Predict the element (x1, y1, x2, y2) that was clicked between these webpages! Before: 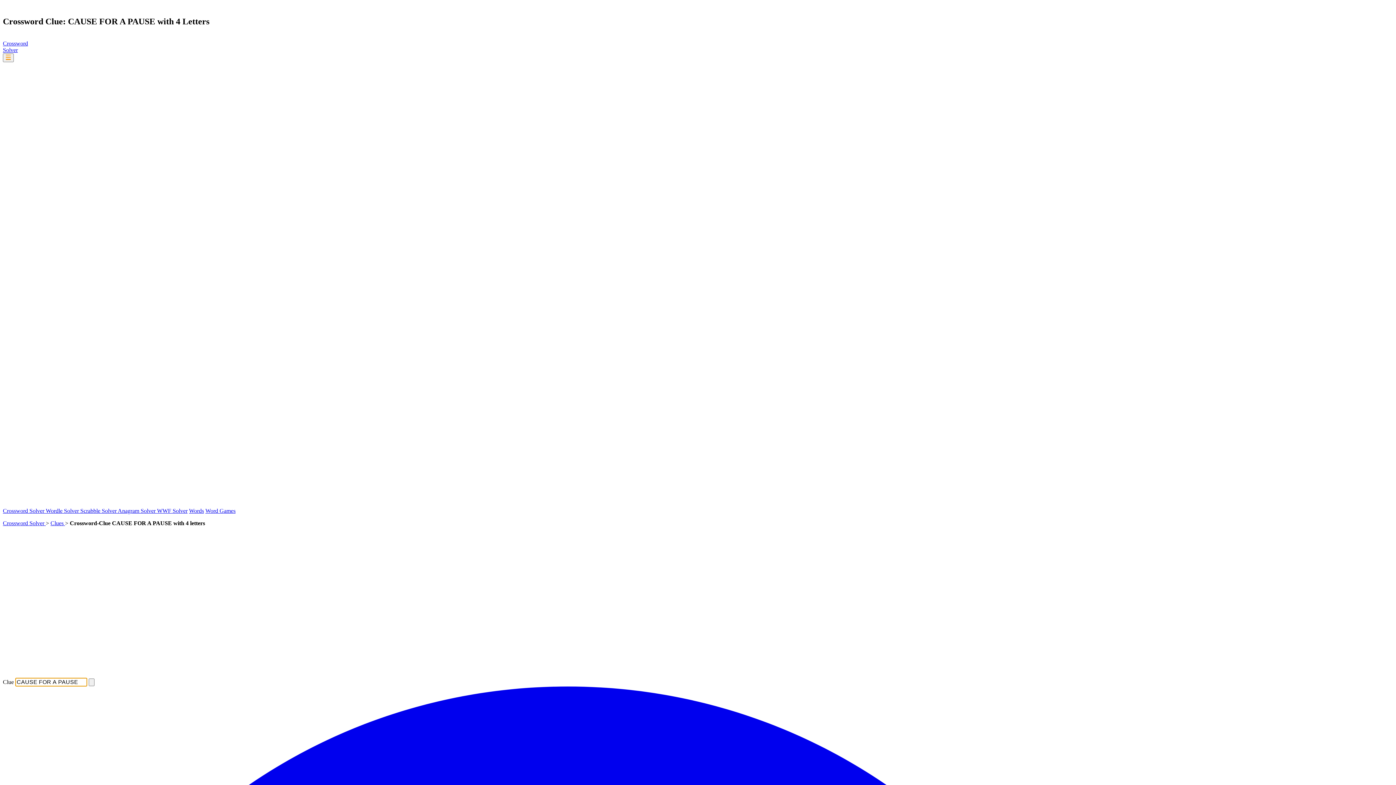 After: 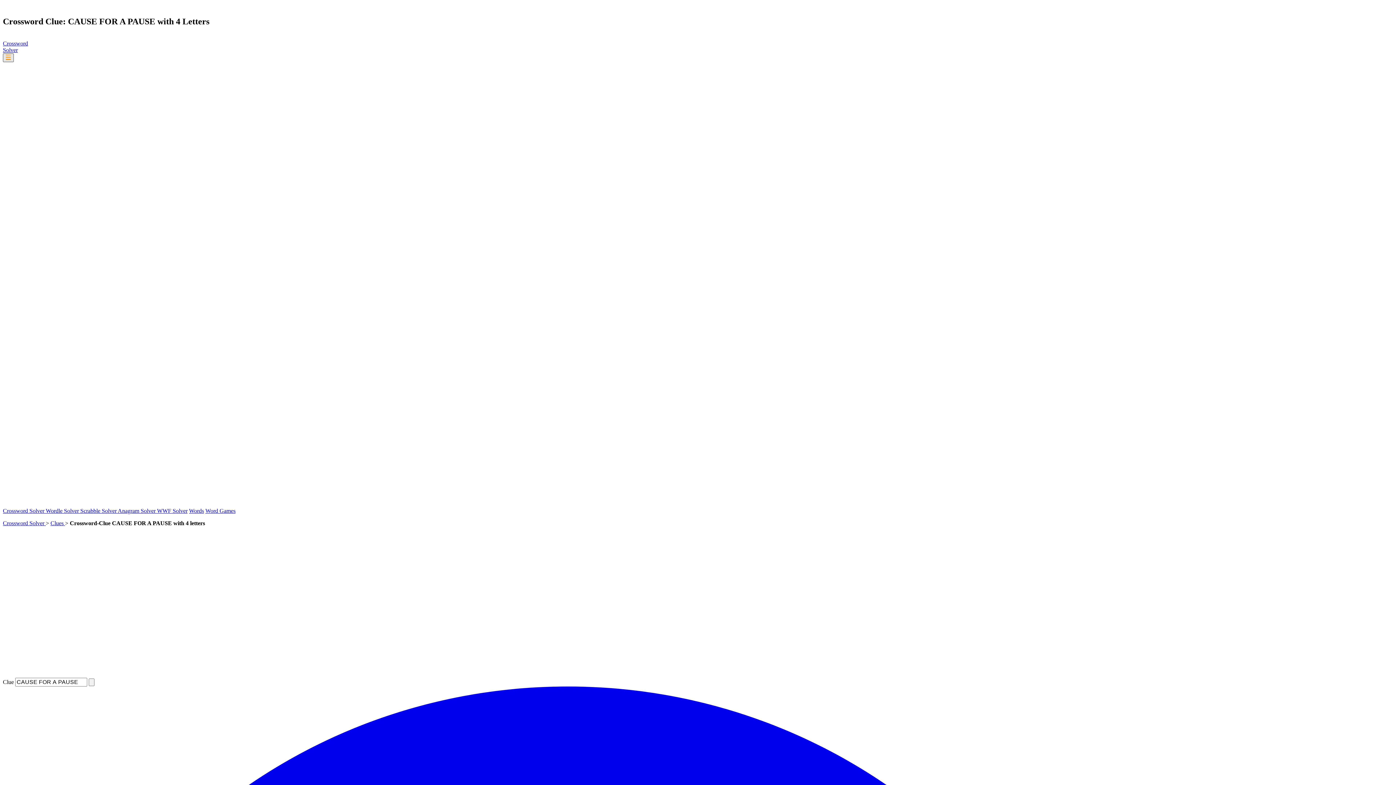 Action: bbox: (2, 53, 13, 62) label: Menu